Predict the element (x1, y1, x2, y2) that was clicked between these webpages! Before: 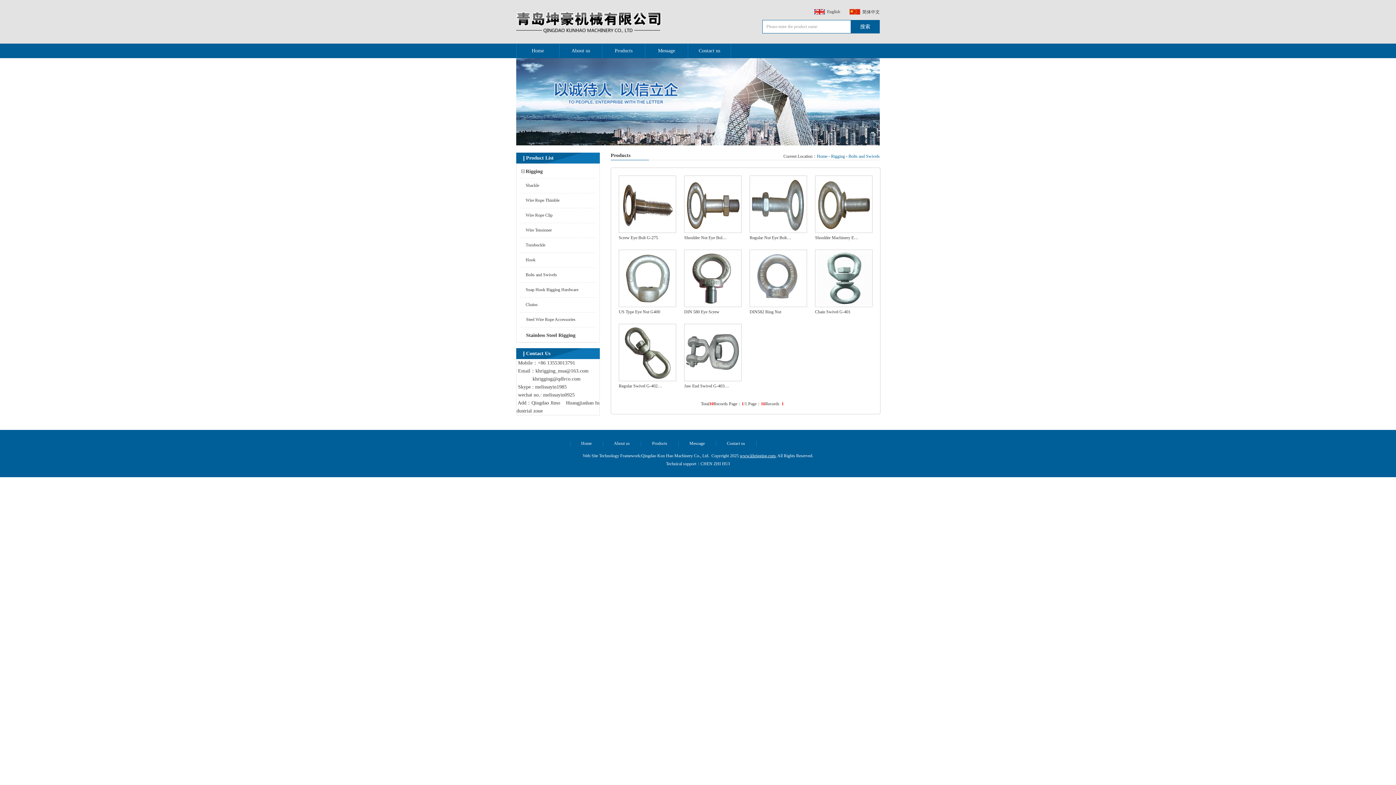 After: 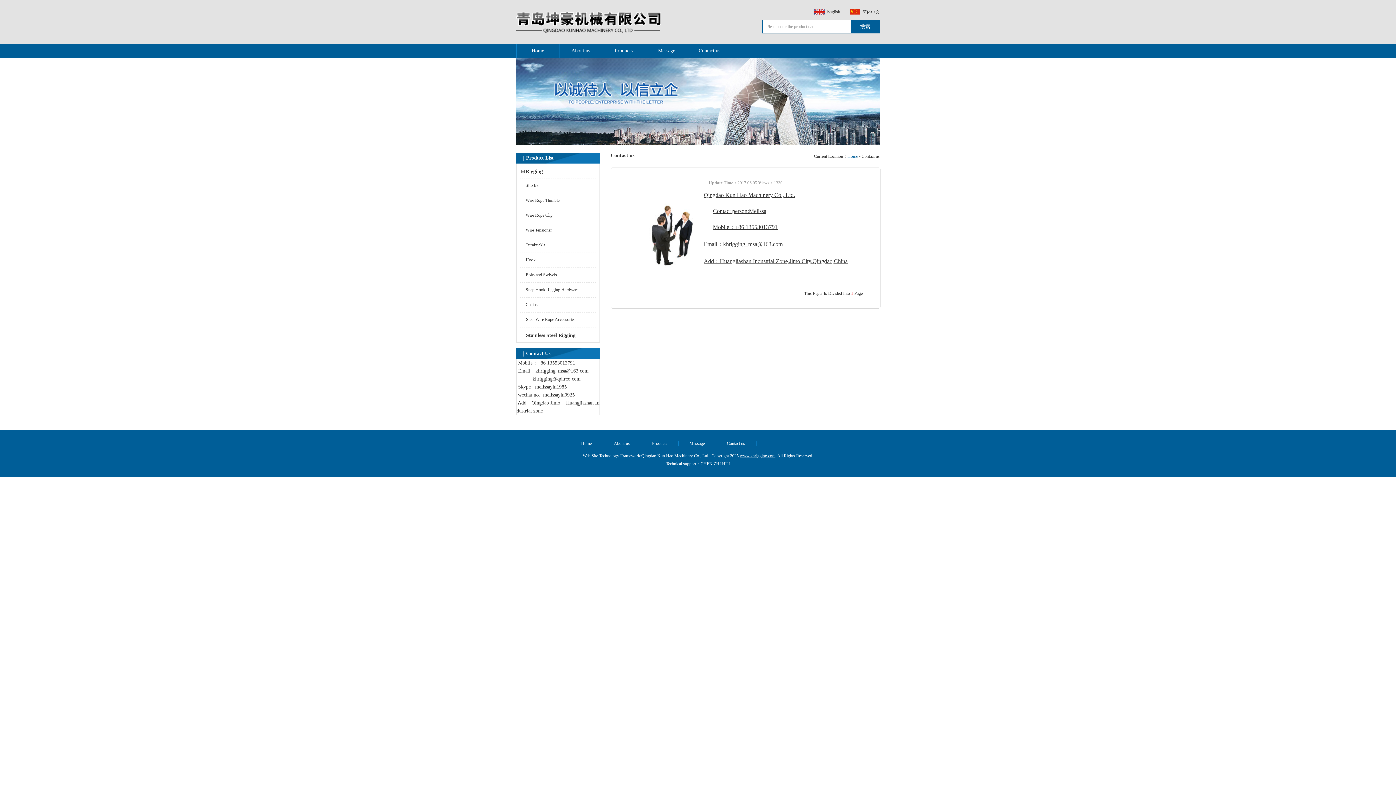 Action: label: Contact us bbox: (698, 47, 720, 53)